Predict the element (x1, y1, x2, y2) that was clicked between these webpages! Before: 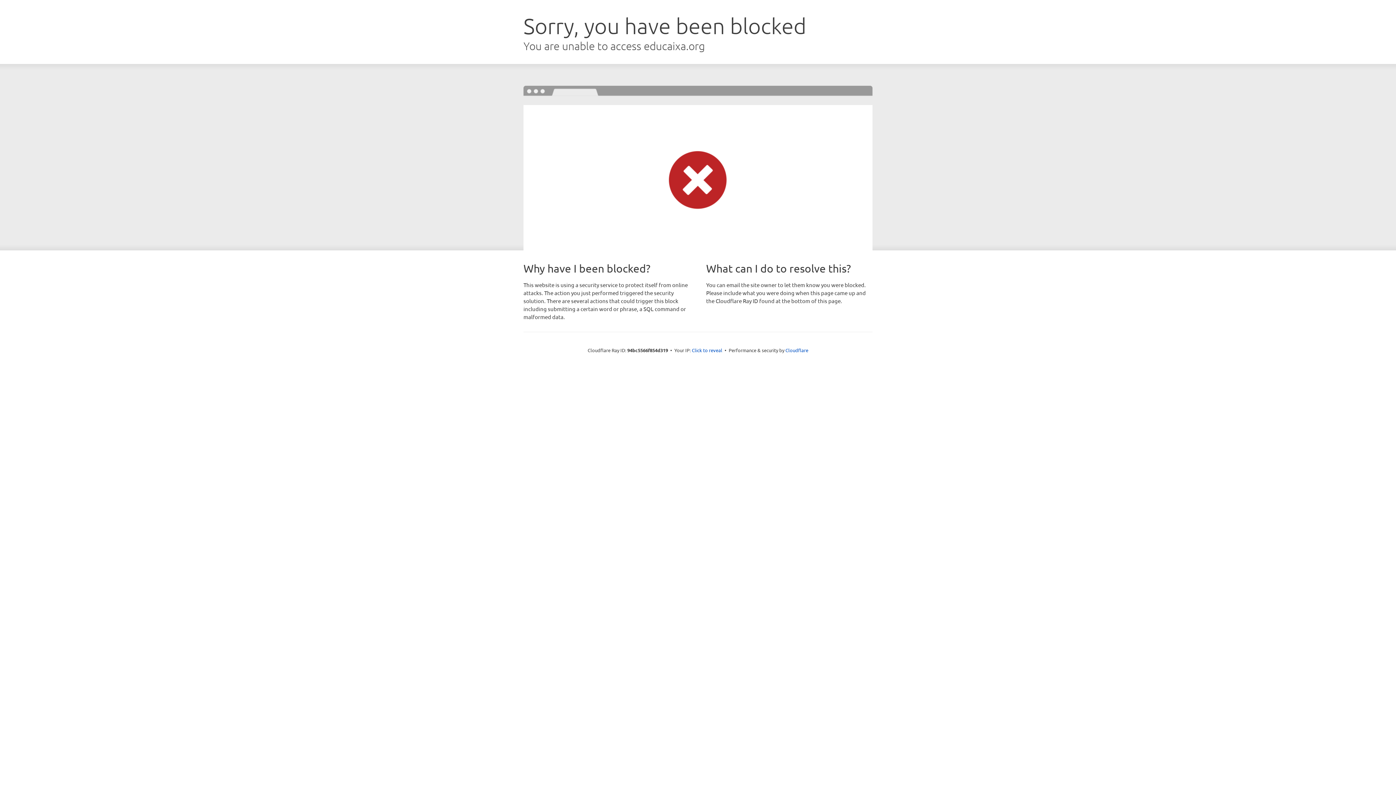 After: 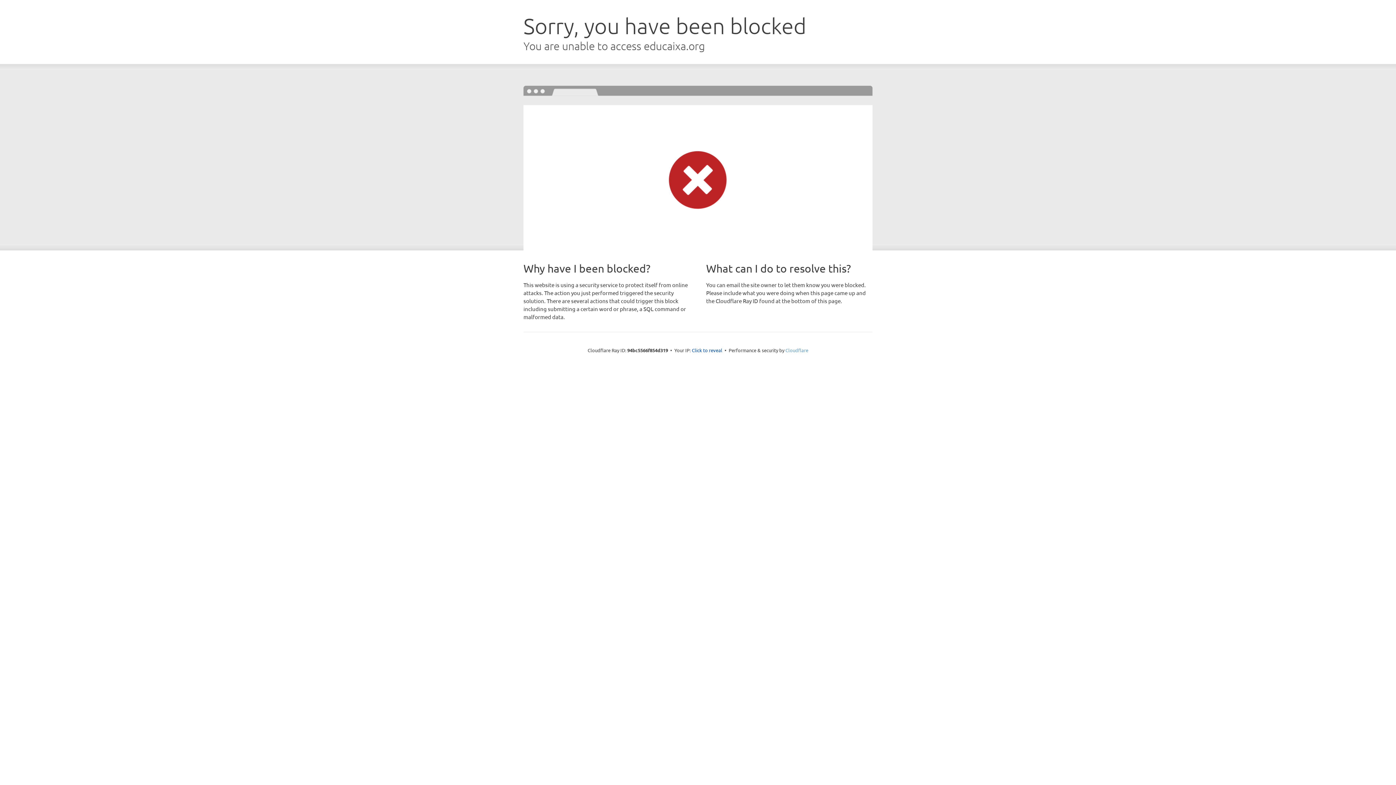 Action: bbox: (785, 347, 808, 353) label: Cloudflare